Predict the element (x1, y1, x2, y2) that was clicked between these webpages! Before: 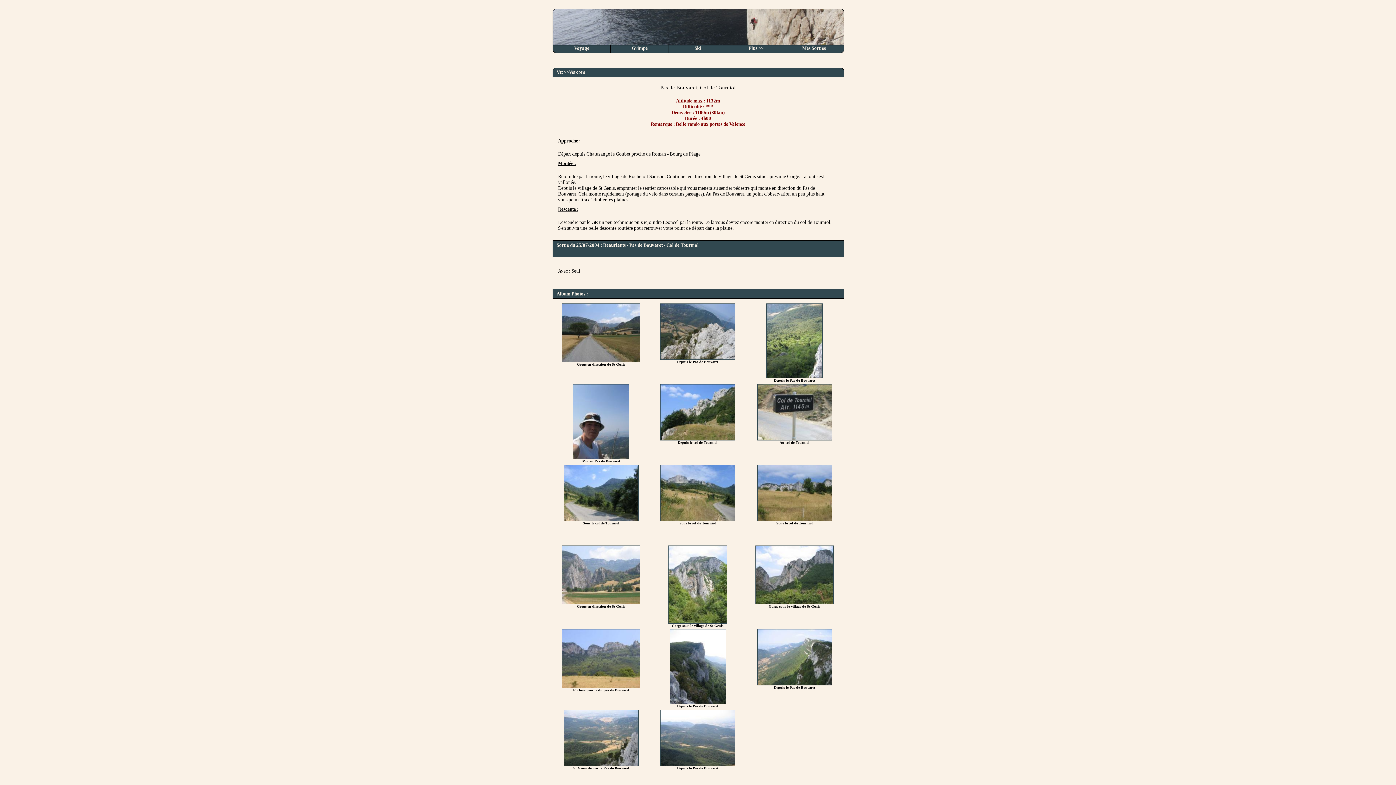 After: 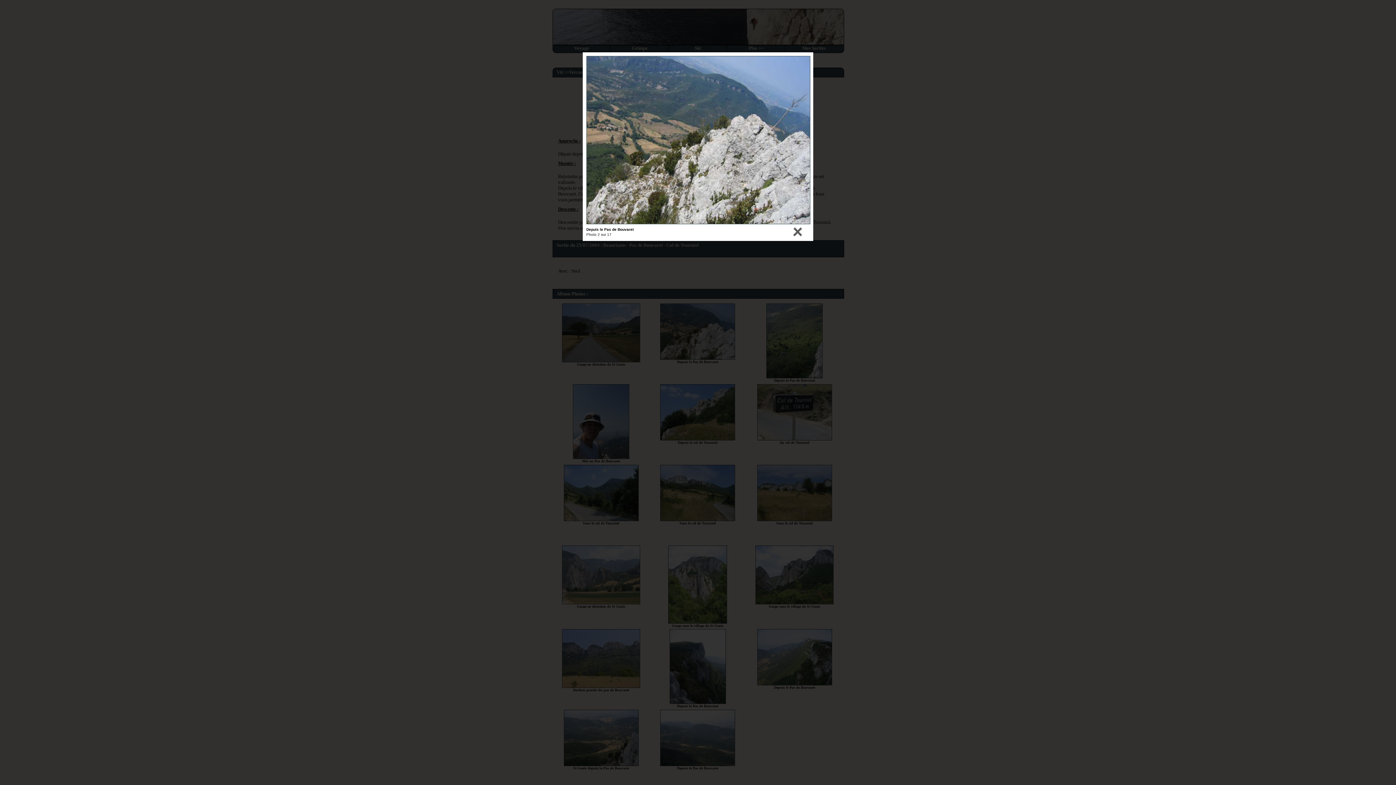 Action: bbox: (660, 355, 735, 361)